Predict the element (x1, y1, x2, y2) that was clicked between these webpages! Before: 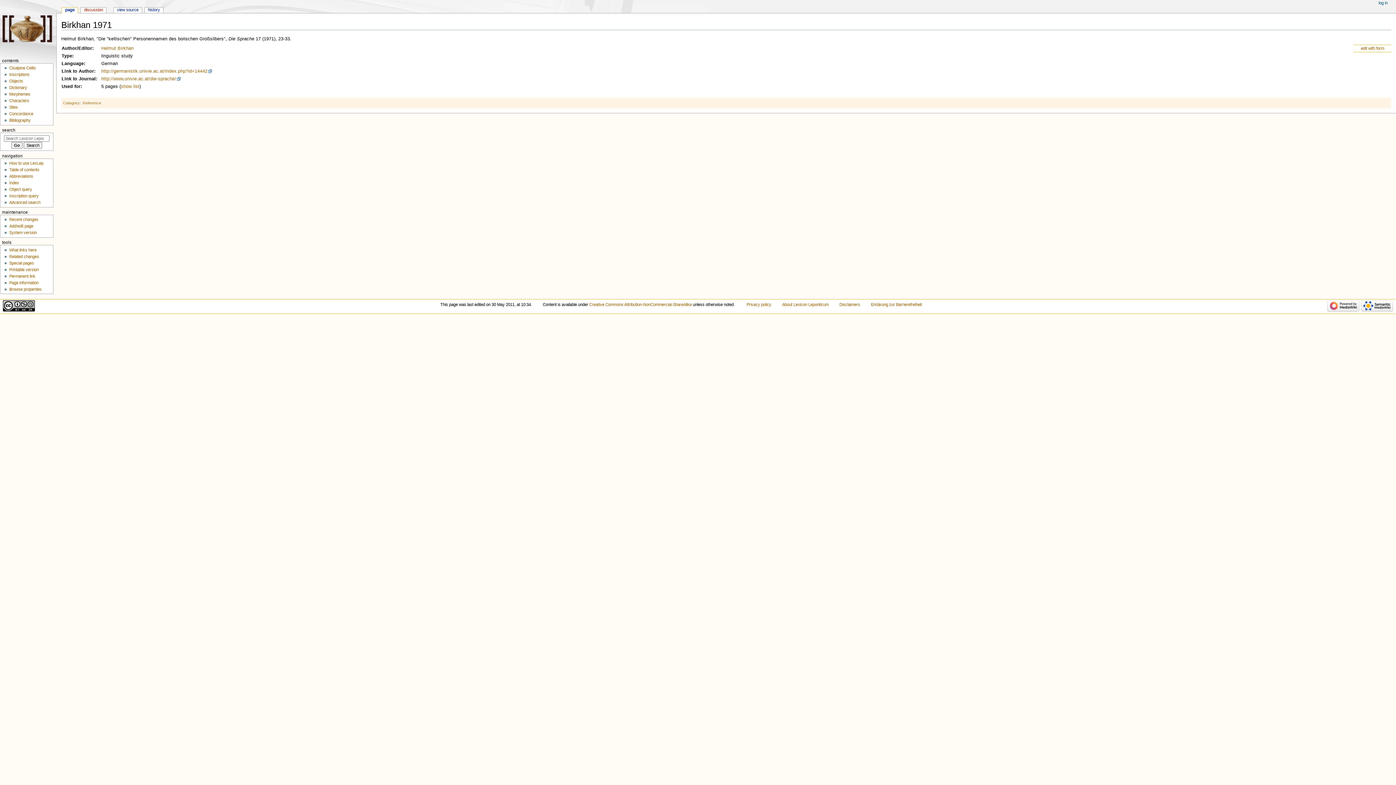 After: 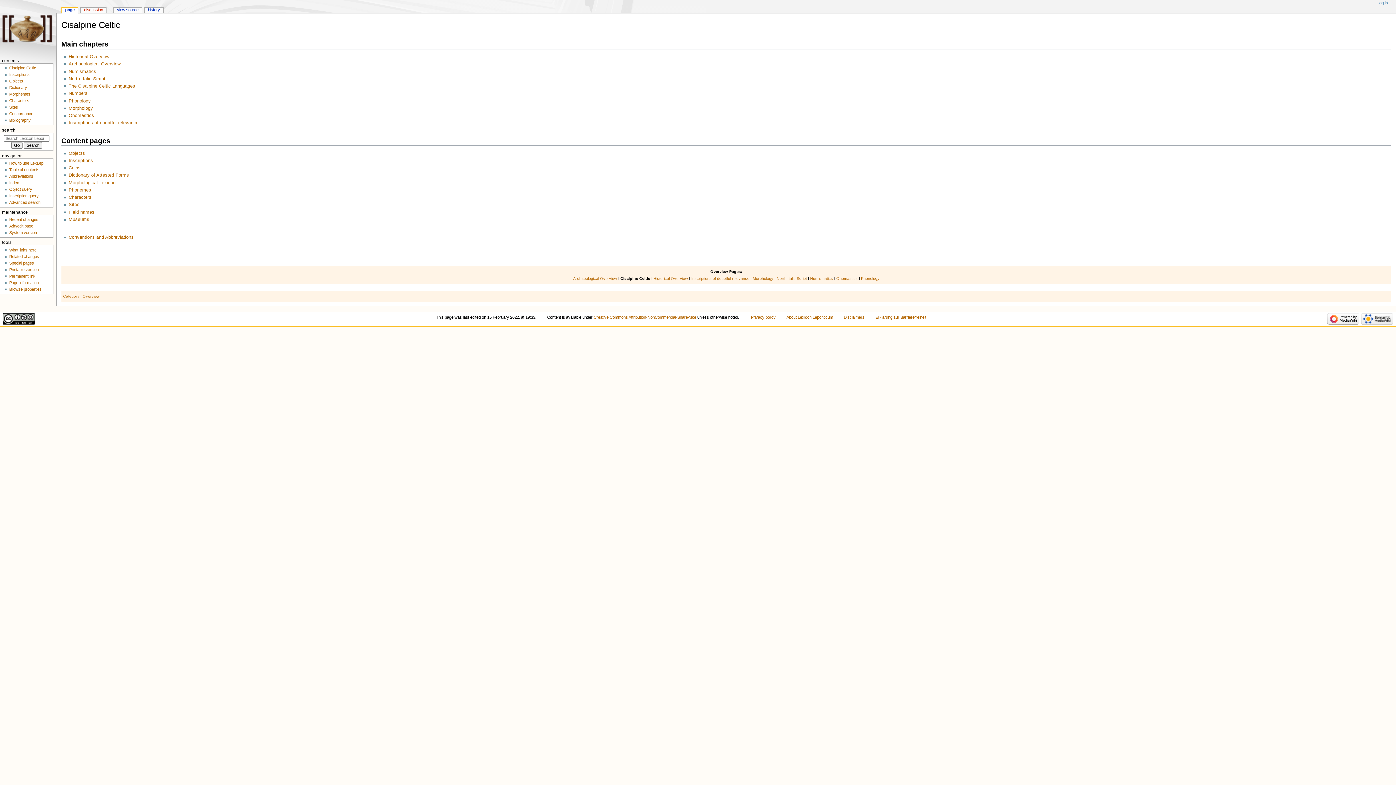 Action: bbox: (9, 65, 36, 70) label: Cisalpine Celtic